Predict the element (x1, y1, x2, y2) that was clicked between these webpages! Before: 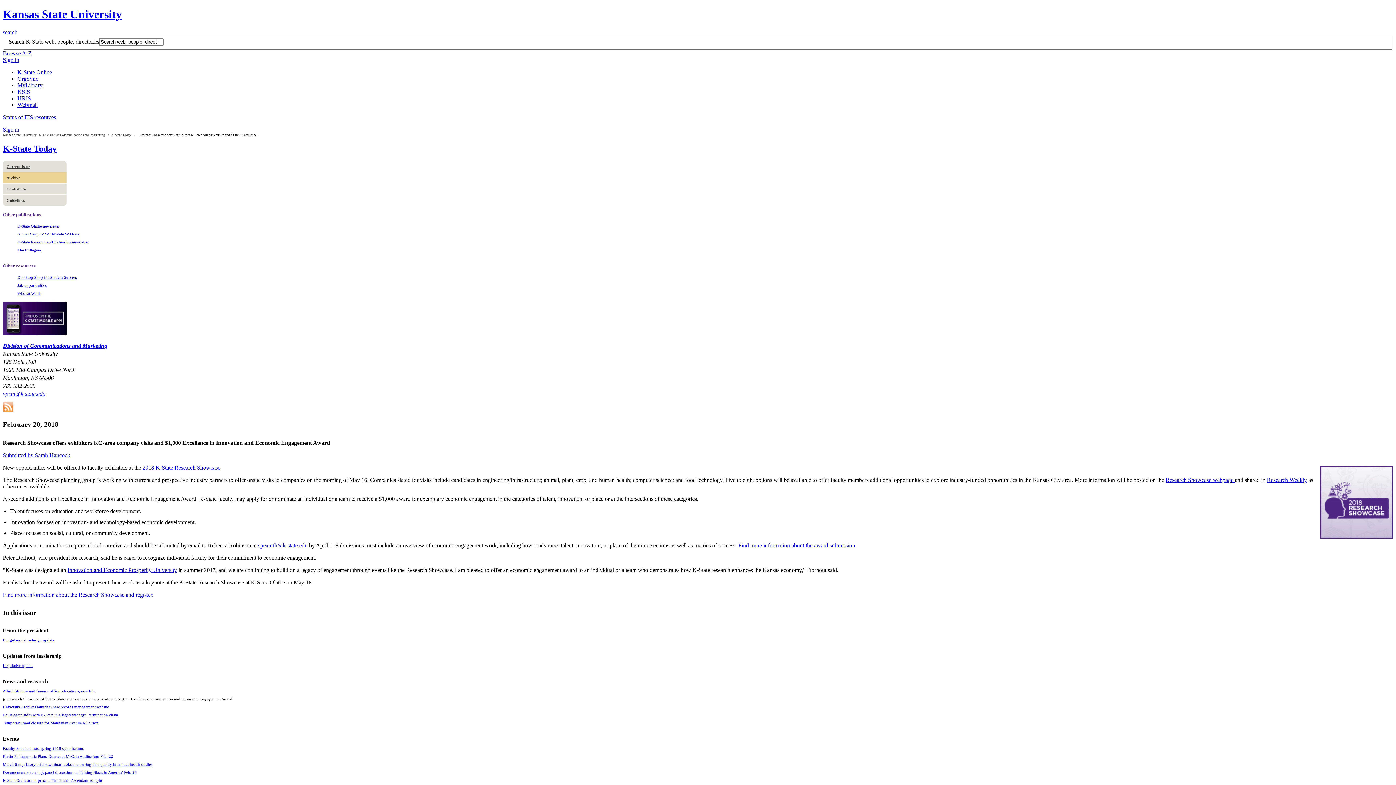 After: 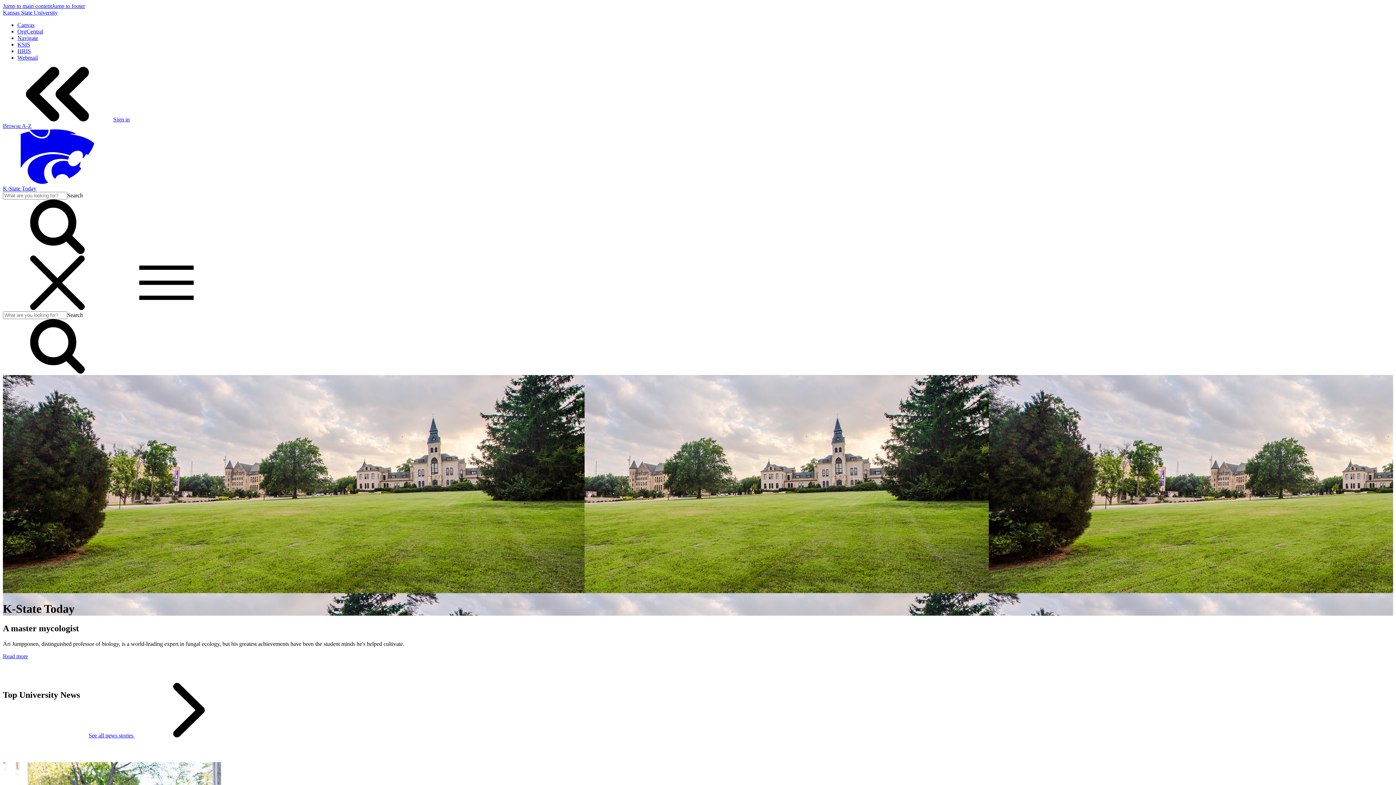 Action: label: K-State Today bbox: (111, 133, 131, 136)